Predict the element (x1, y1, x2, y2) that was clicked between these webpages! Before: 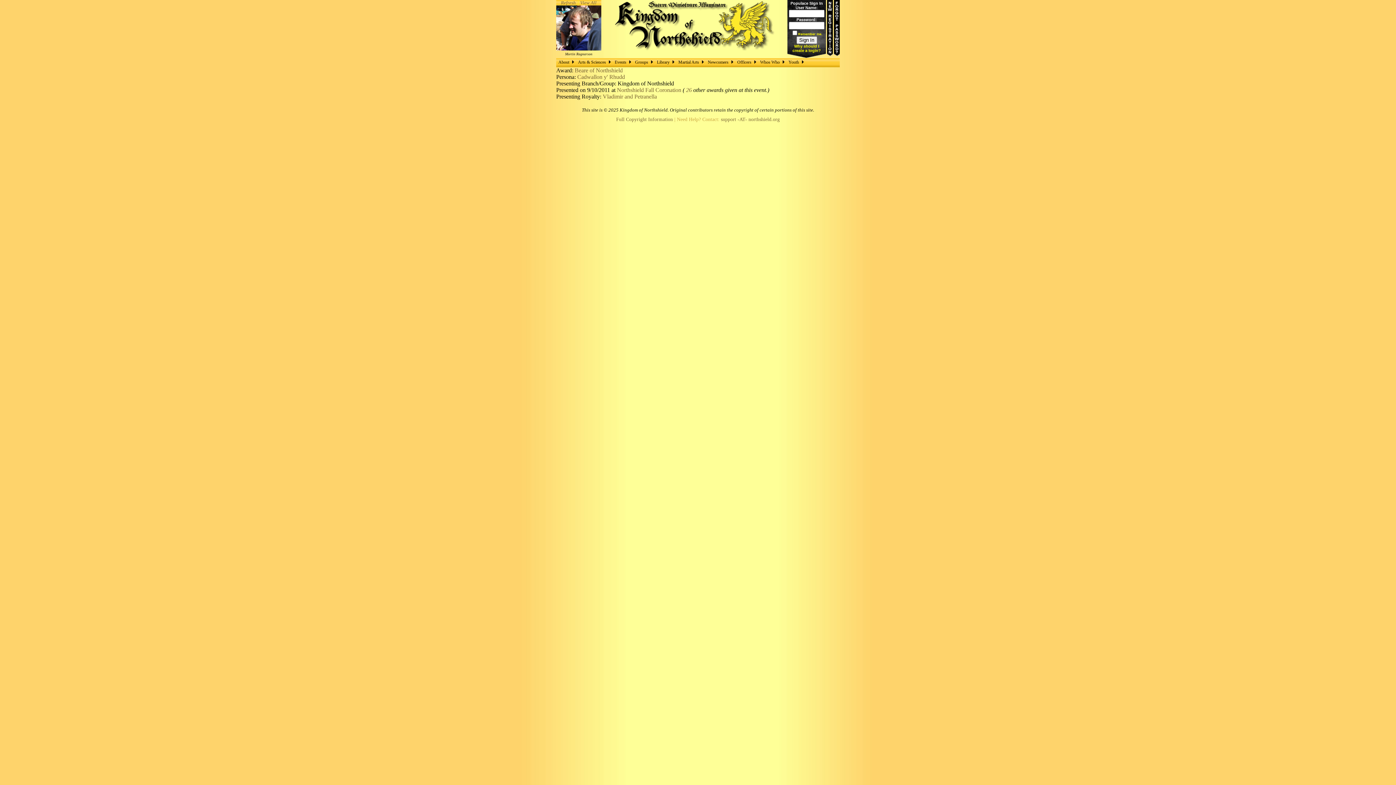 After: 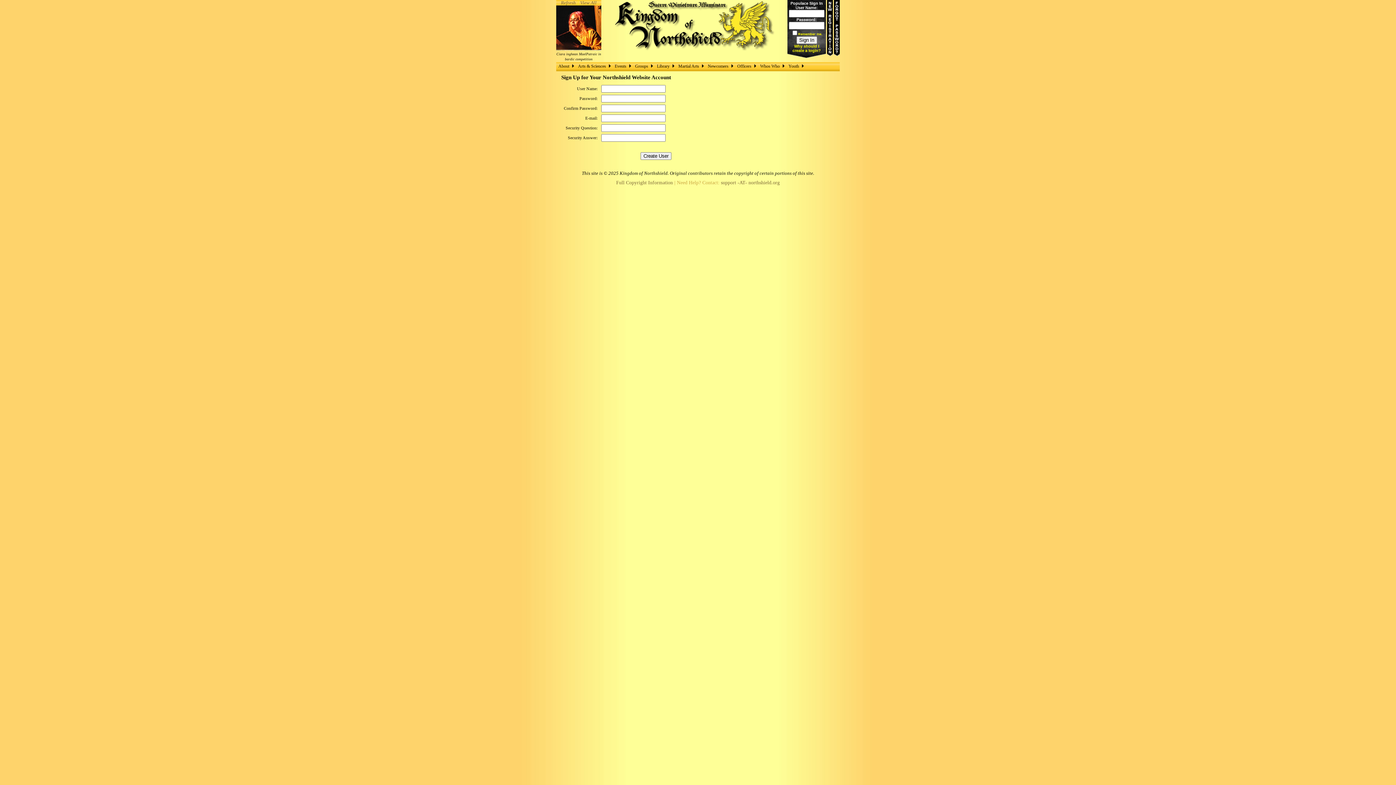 Action: bbox: (827, 0, 833, 4)